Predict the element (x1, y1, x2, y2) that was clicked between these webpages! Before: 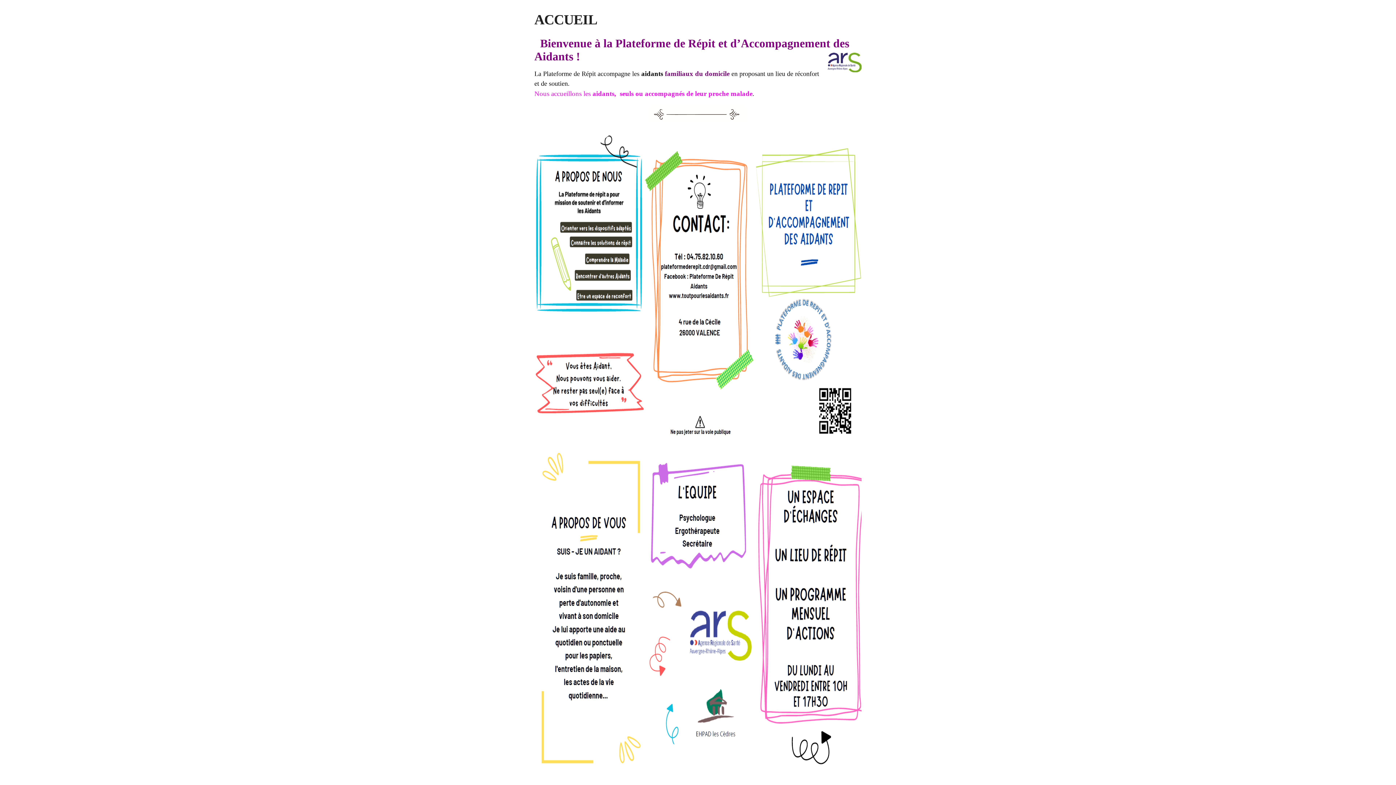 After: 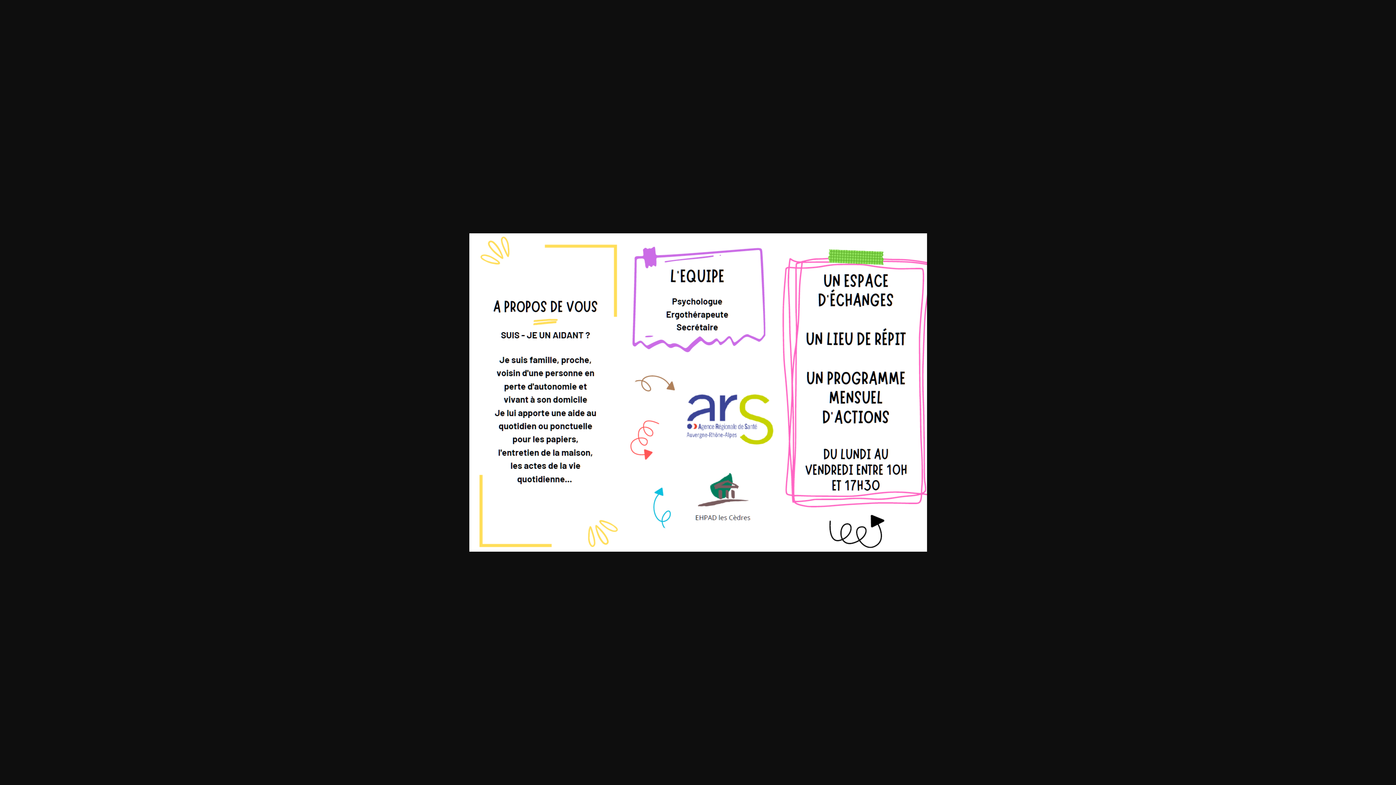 Action: bbox: (534, 449, 861, 768)